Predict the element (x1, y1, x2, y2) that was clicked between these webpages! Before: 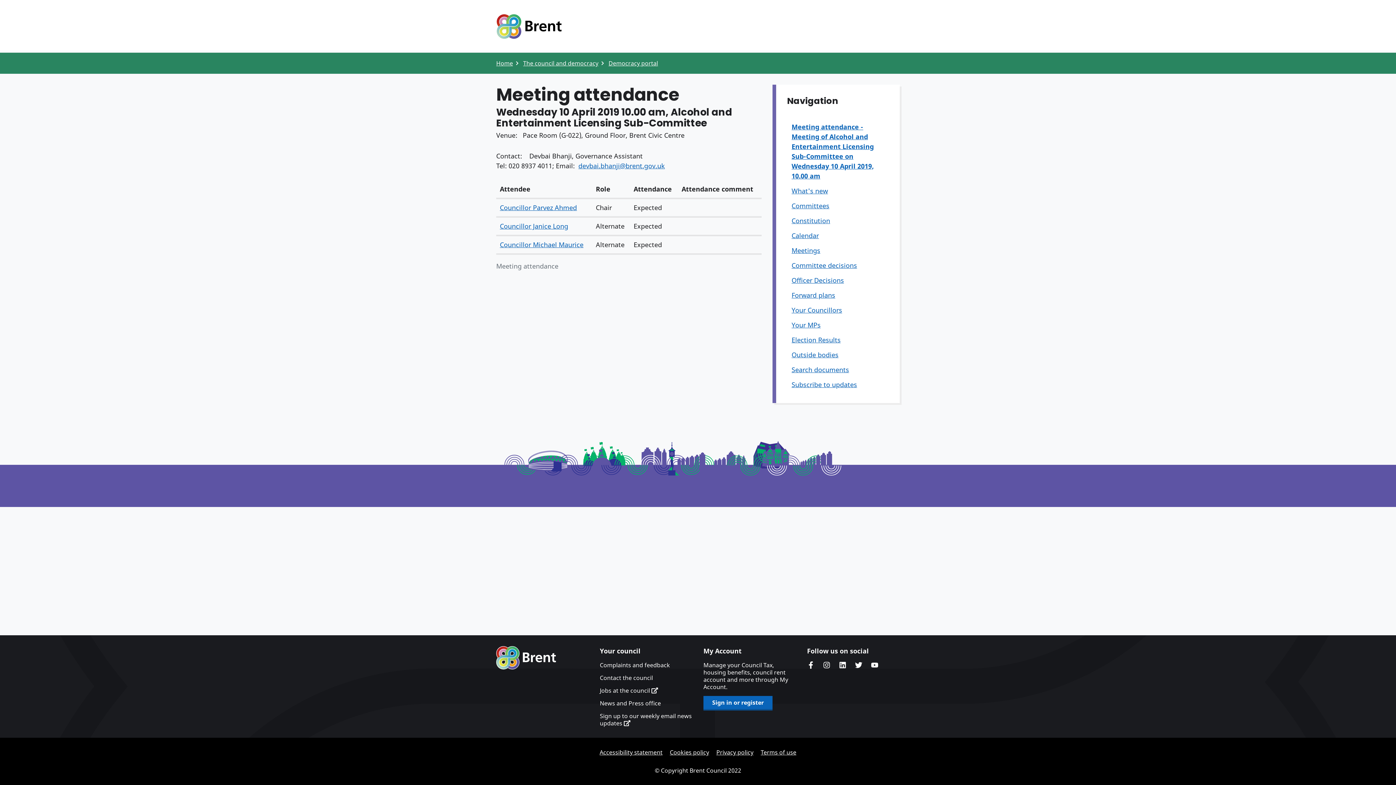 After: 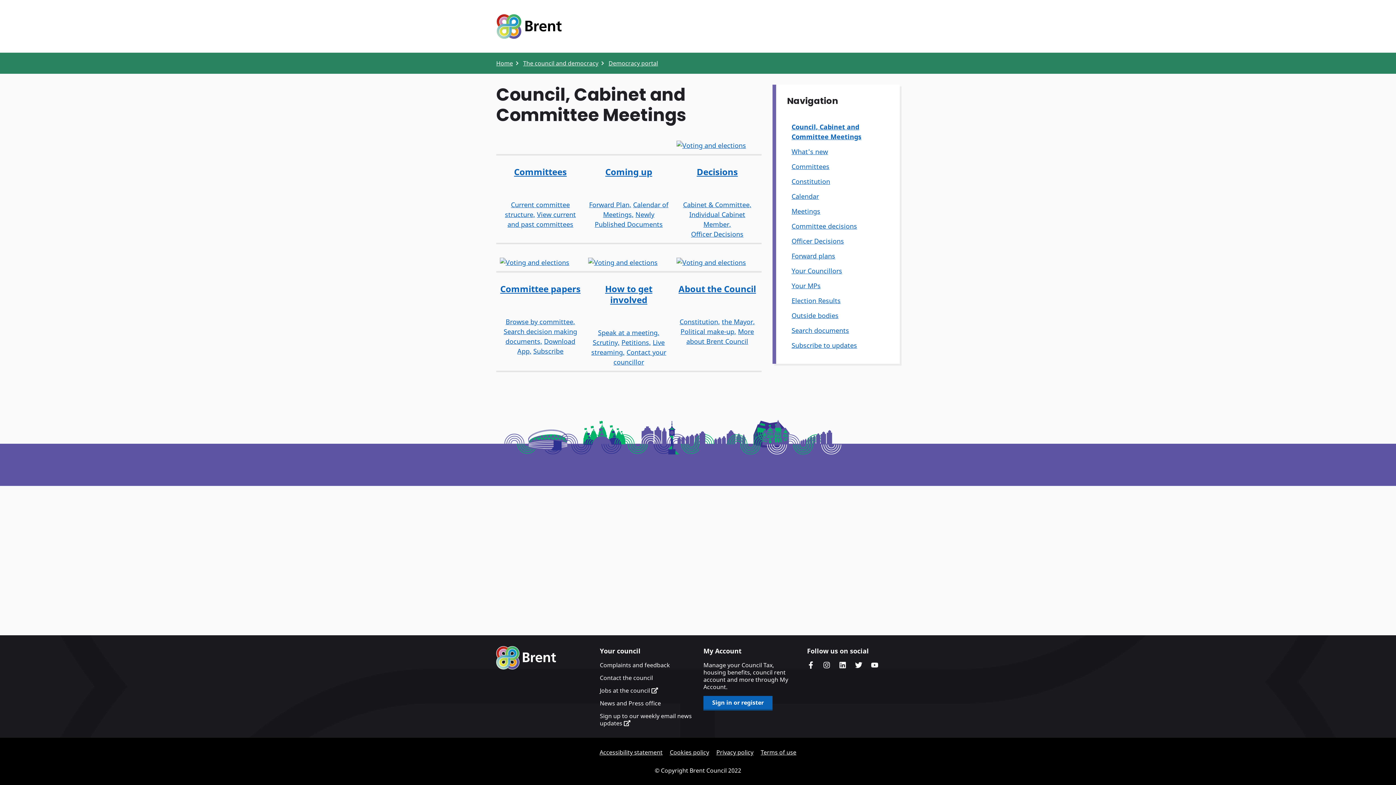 Action: label: Democracy portal bbox: (608, 59, 658, 67)